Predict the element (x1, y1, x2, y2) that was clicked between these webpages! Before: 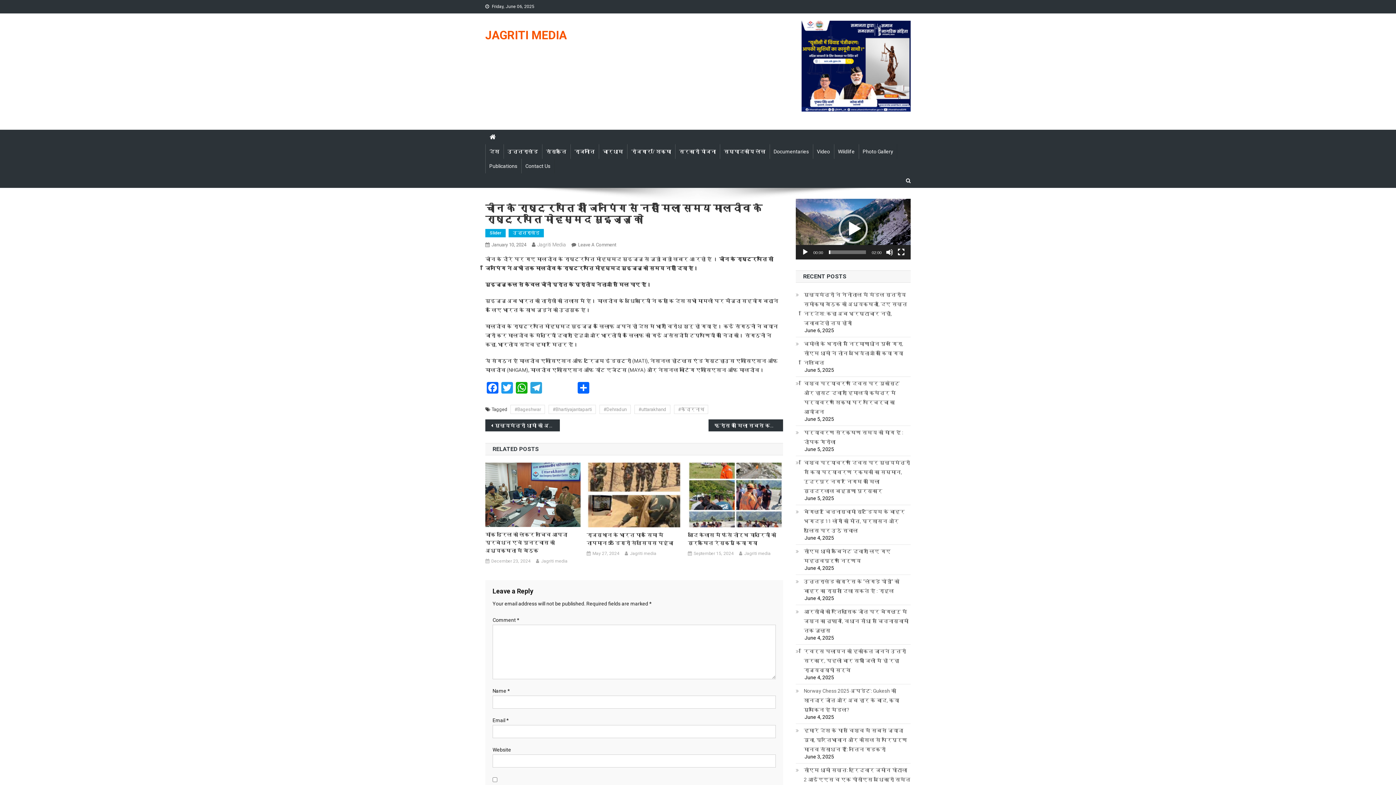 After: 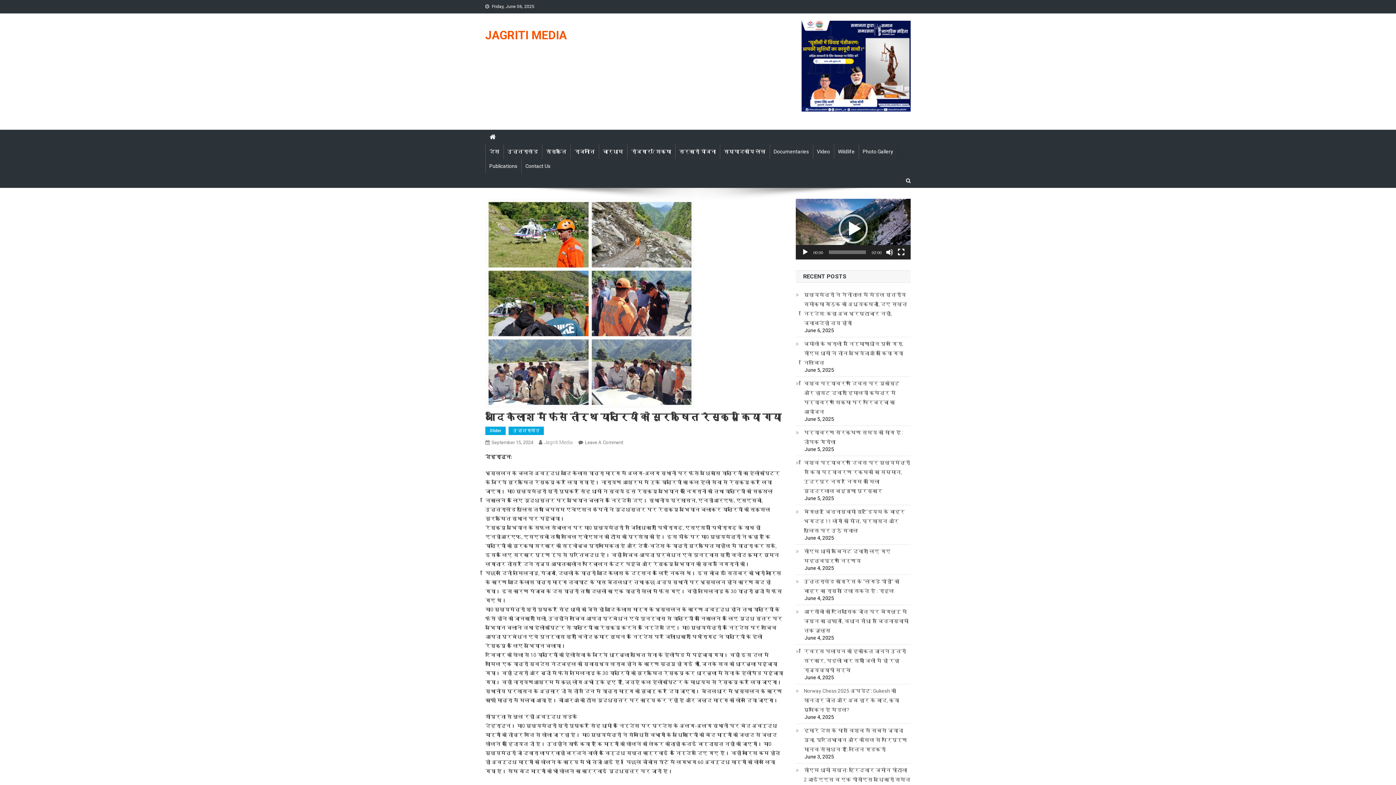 Action: bbox: (688, 491, 783, 497)